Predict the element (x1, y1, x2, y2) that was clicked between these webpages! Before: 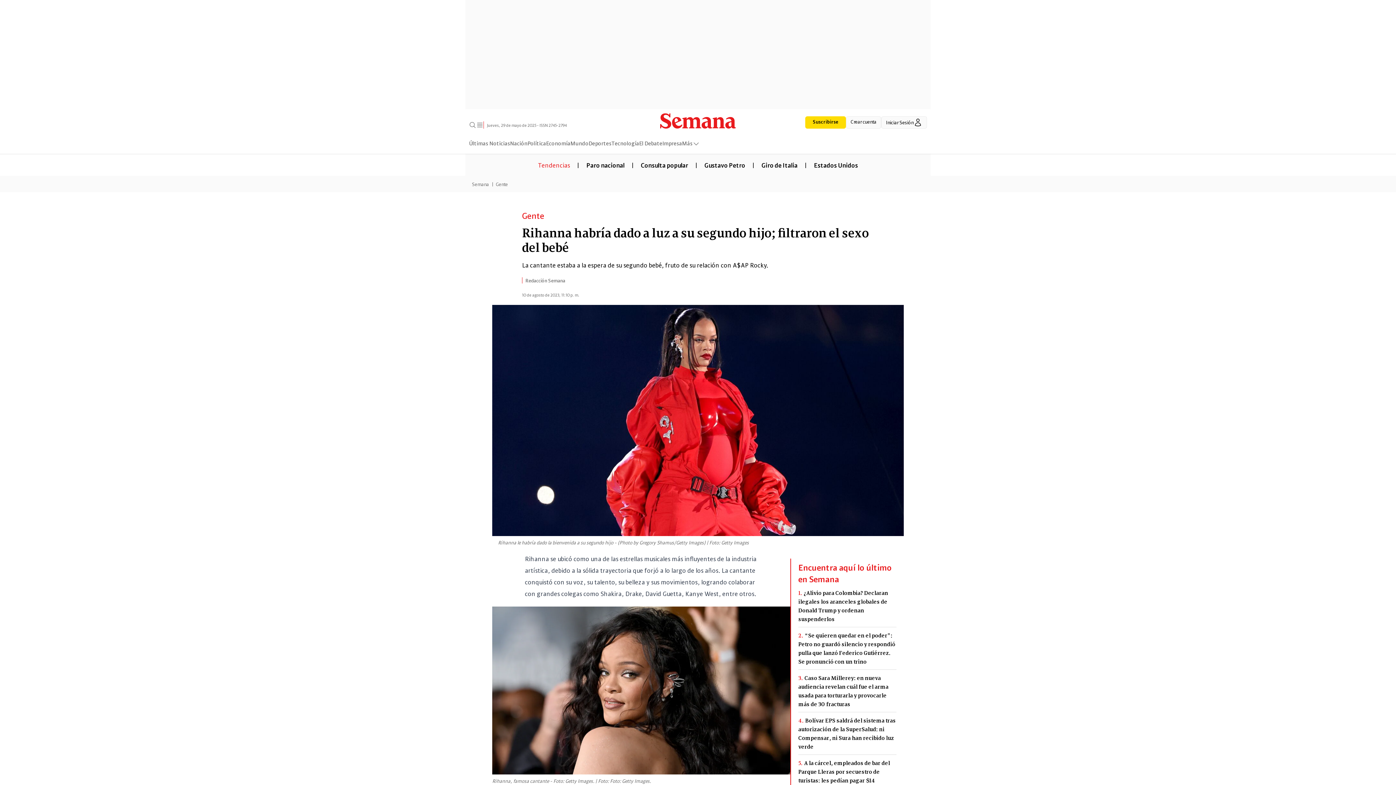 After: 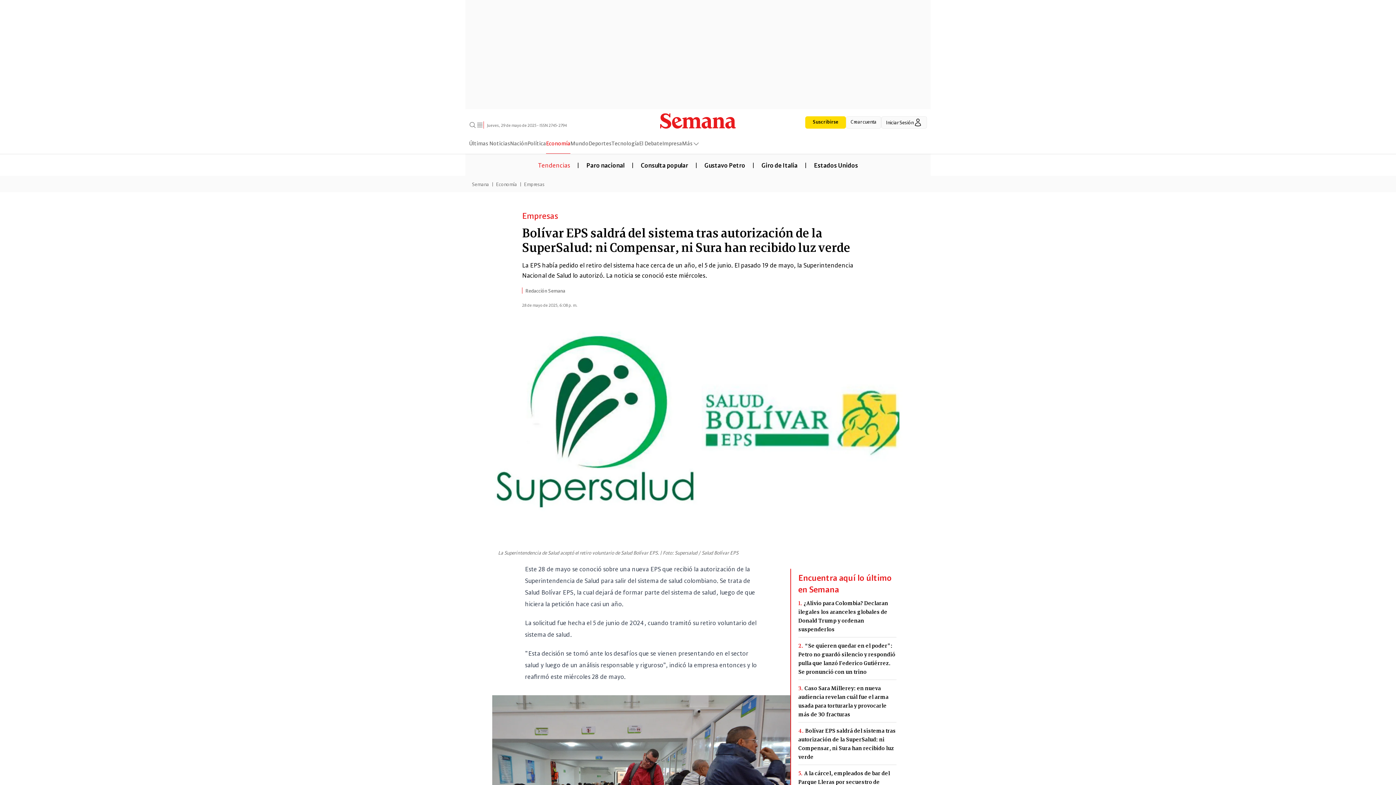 Action: label: 4.Bolívar EPS saldrá del sistema tras autorización de la SuperSalud: ni Compensar, ni Sura han recibido luz verde bbox: (798, 716, 896, 751)